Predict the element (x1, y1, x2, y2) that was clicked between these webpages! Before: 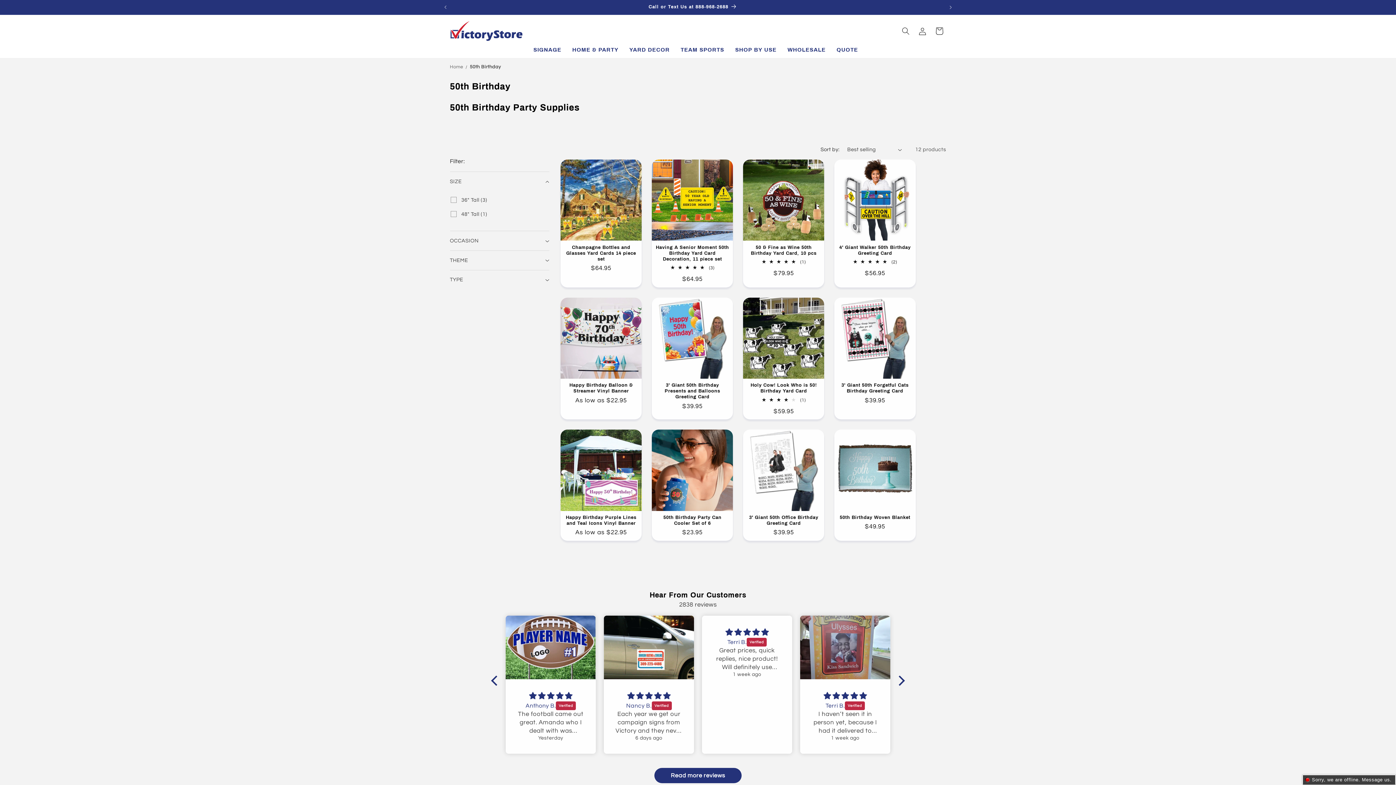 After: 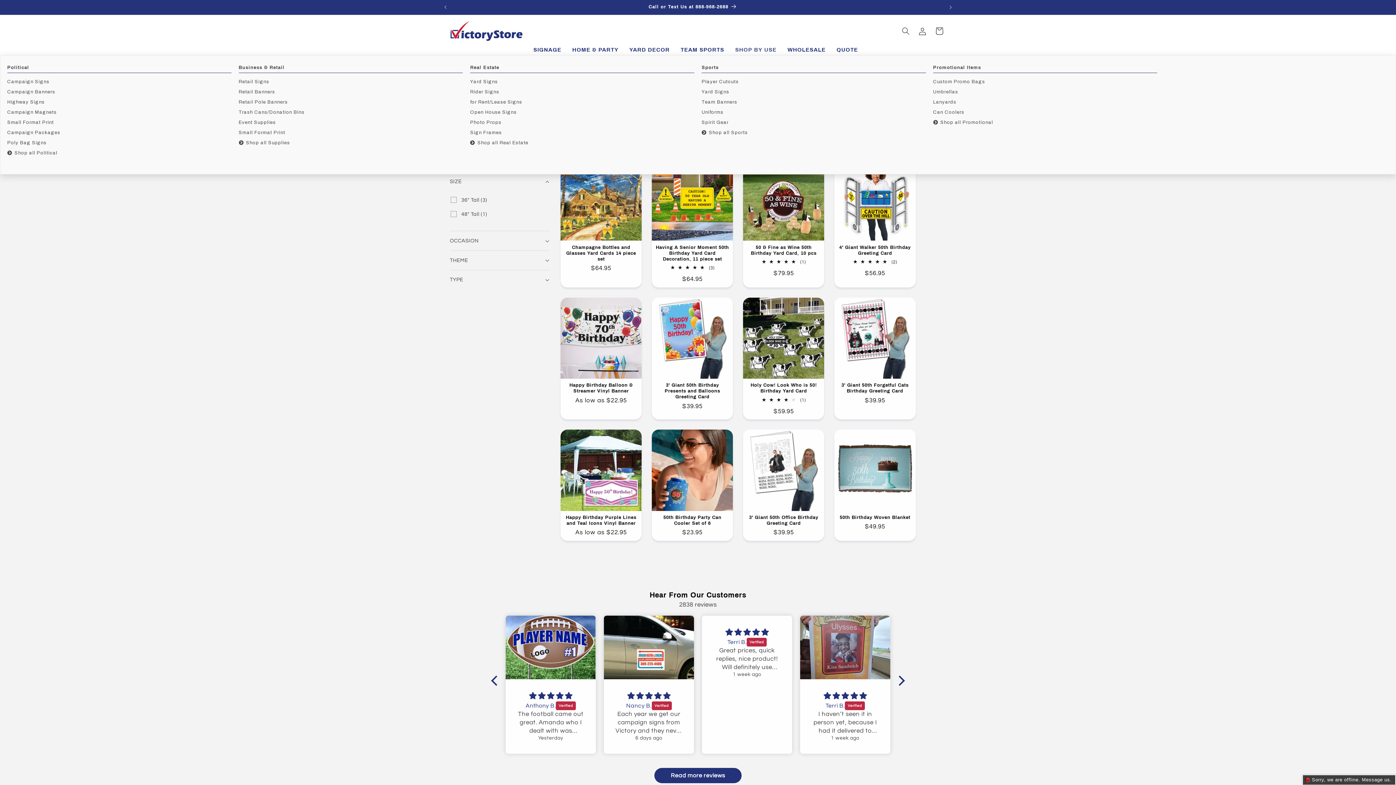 Action: label: SHOP BY USE bbox: (729, 44, 782, 55)